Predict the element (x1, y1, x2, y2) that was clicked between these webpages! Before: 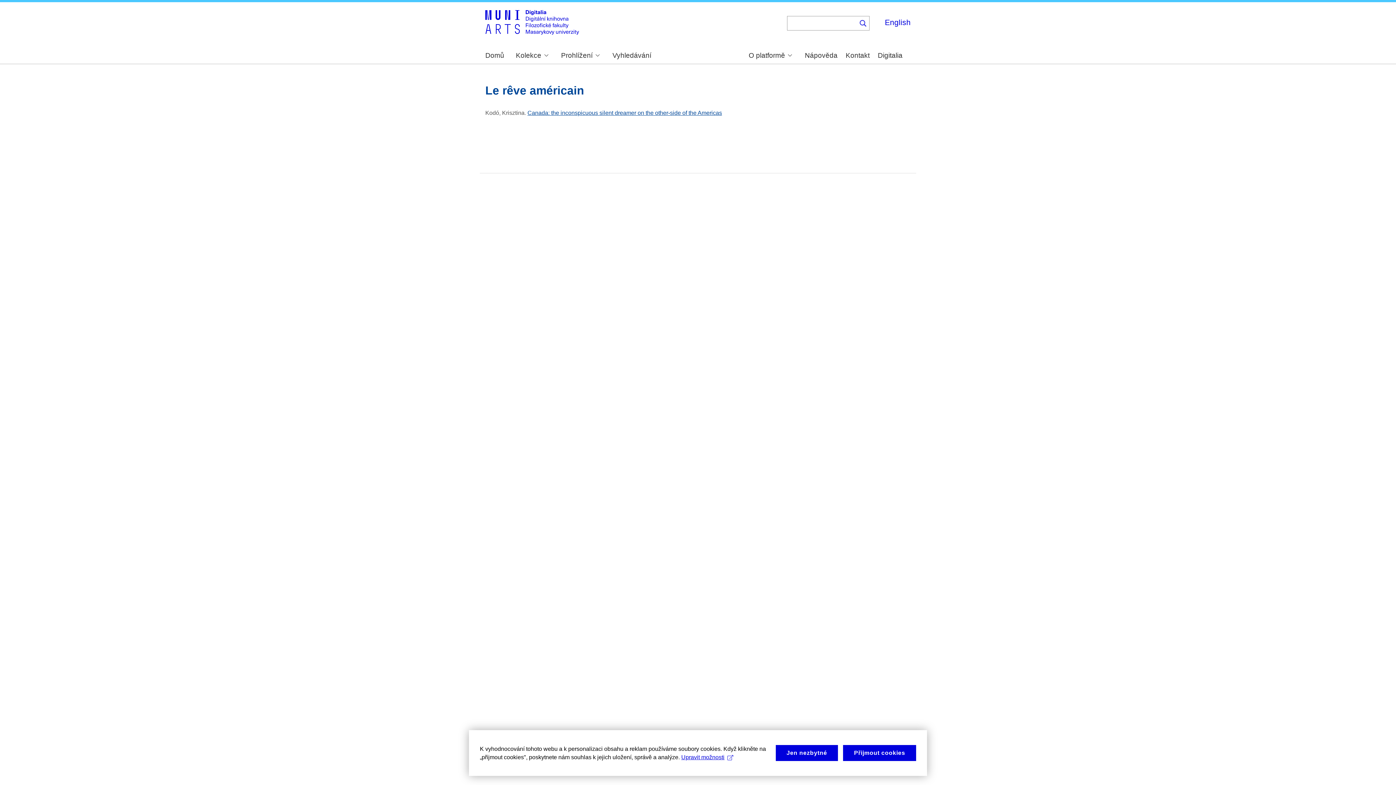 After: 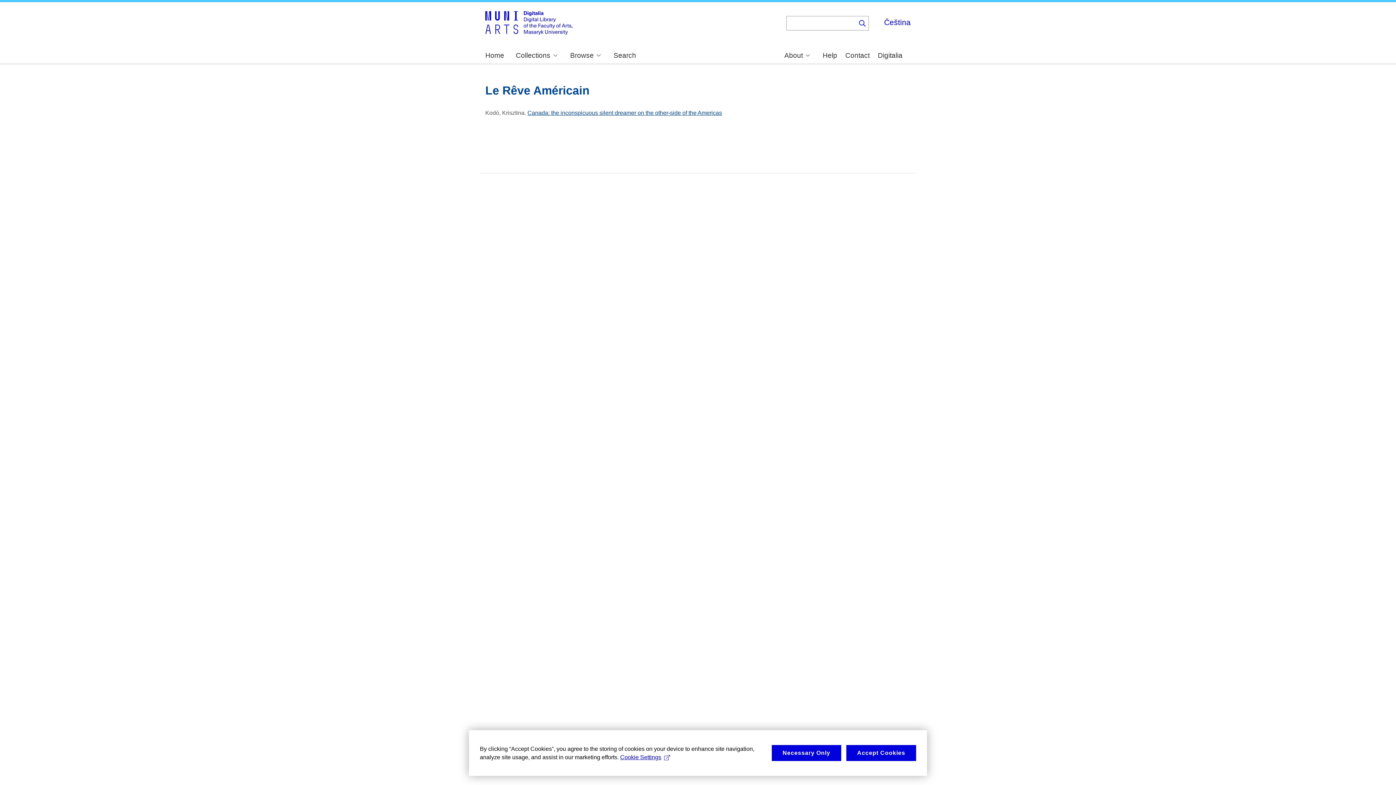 Action: bbox: (885, 18, 910, 26) label: English